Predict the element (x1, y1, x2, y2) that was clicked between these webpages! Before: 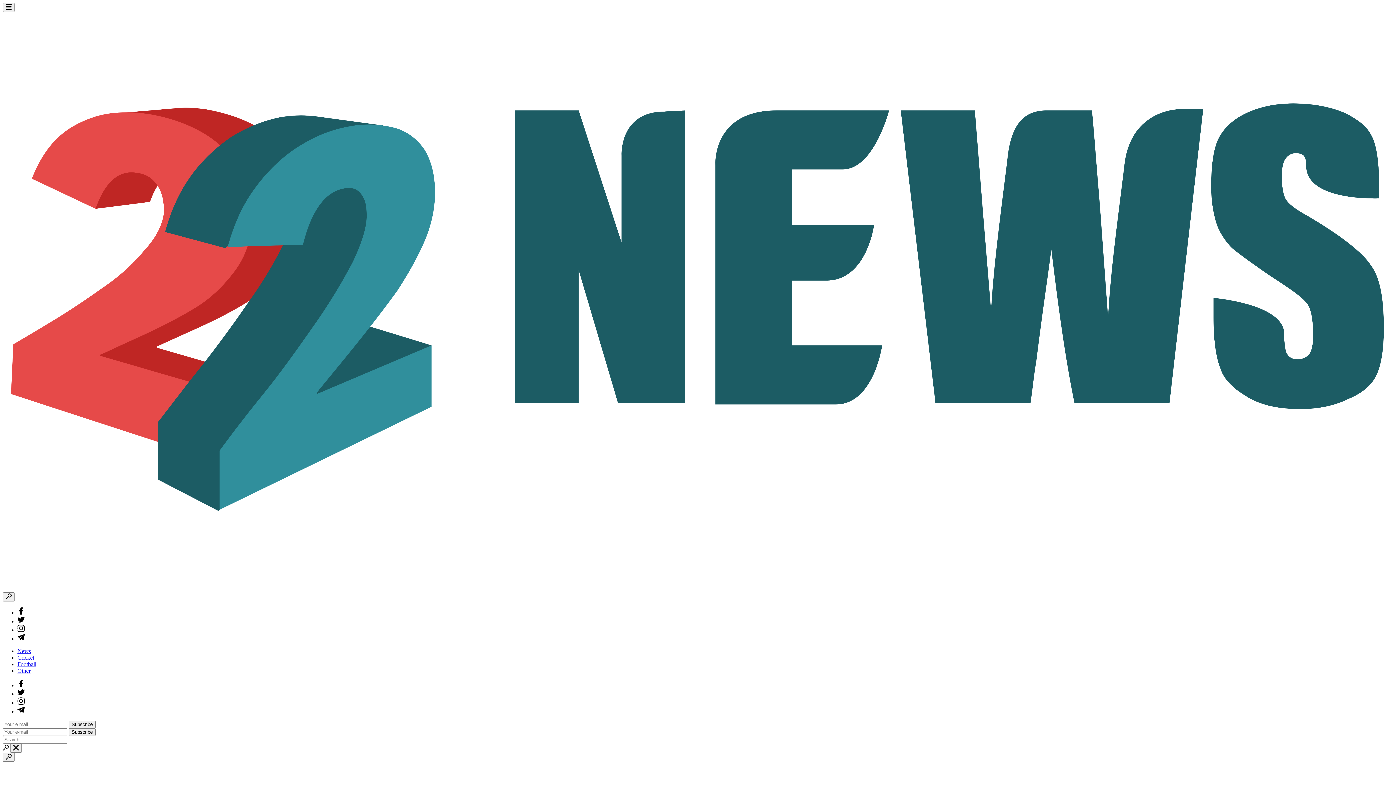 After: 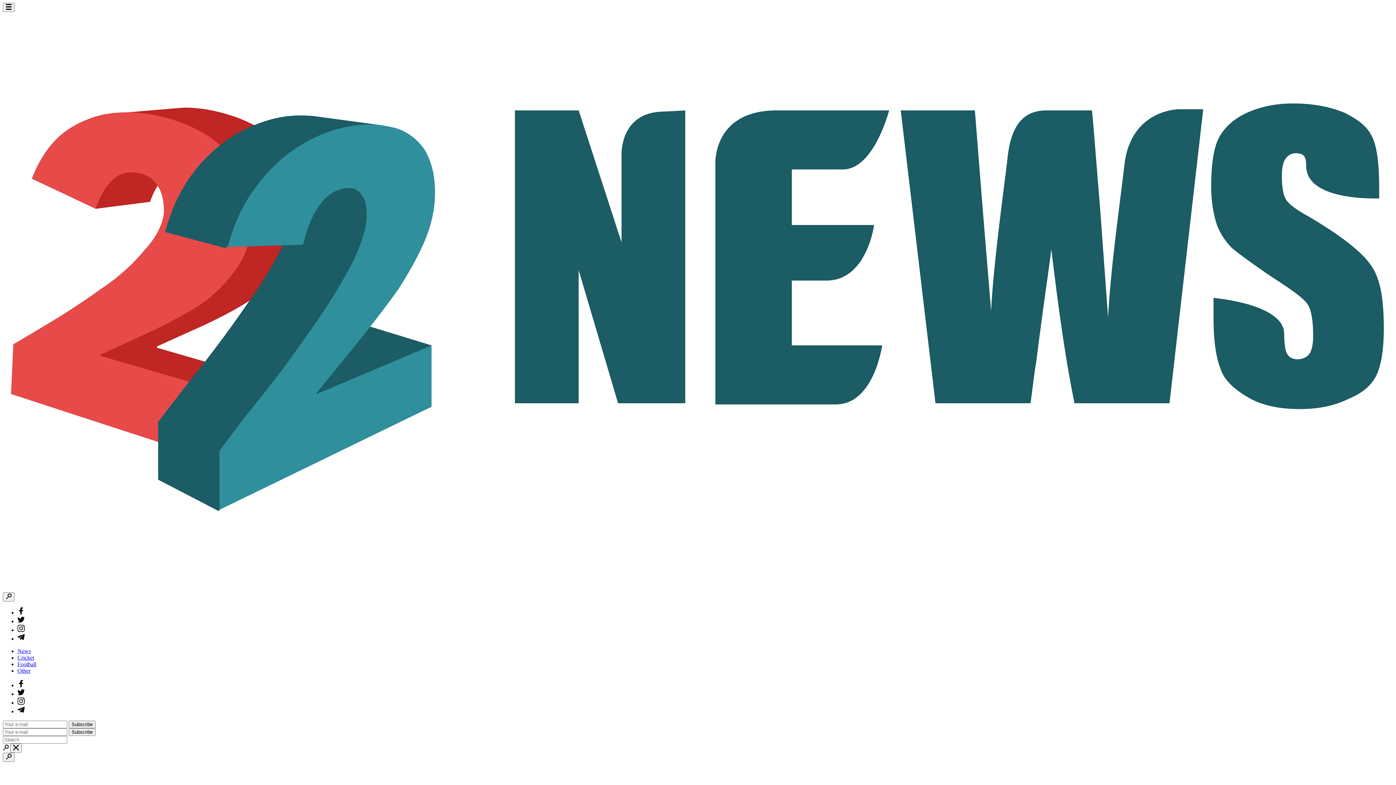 Action: bbox: (17, 655, 34, 661) label: Cricket